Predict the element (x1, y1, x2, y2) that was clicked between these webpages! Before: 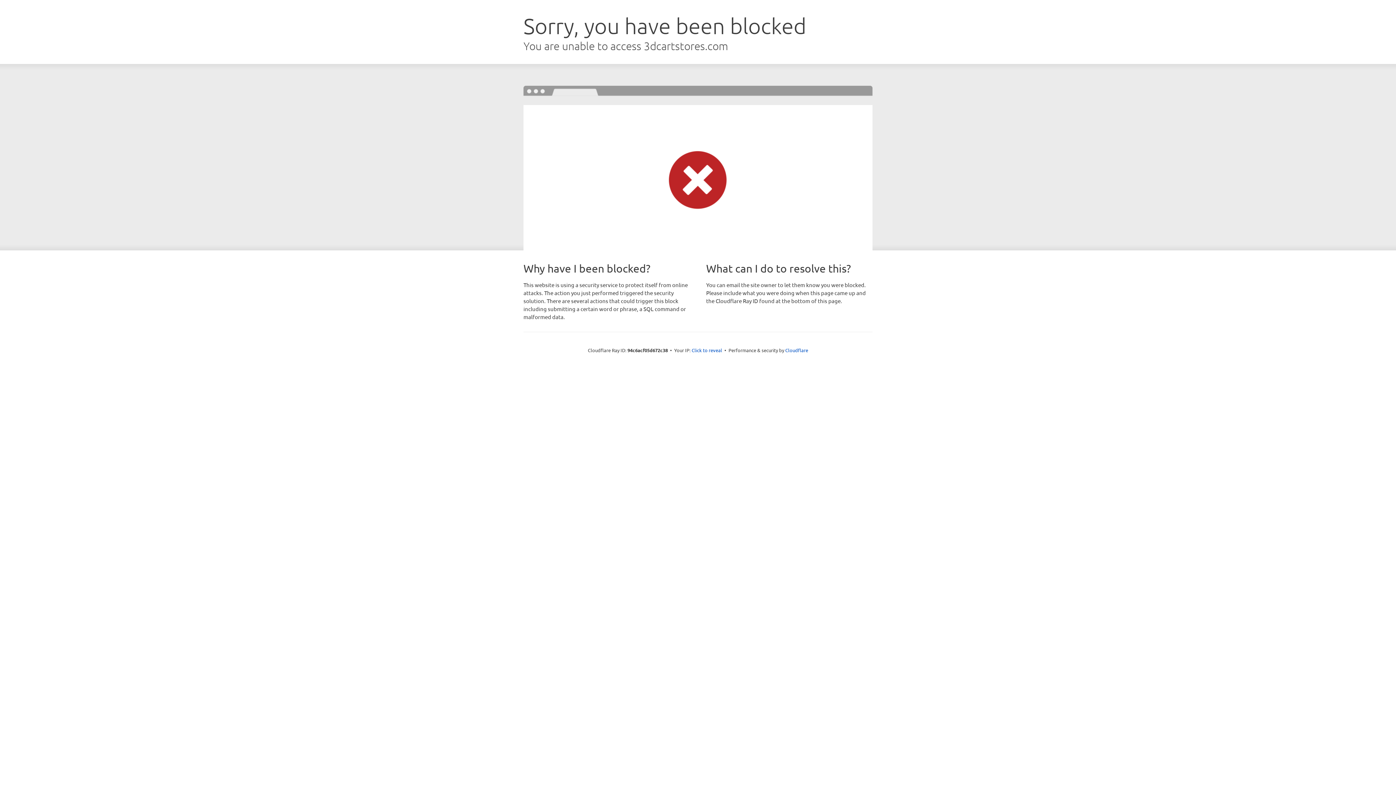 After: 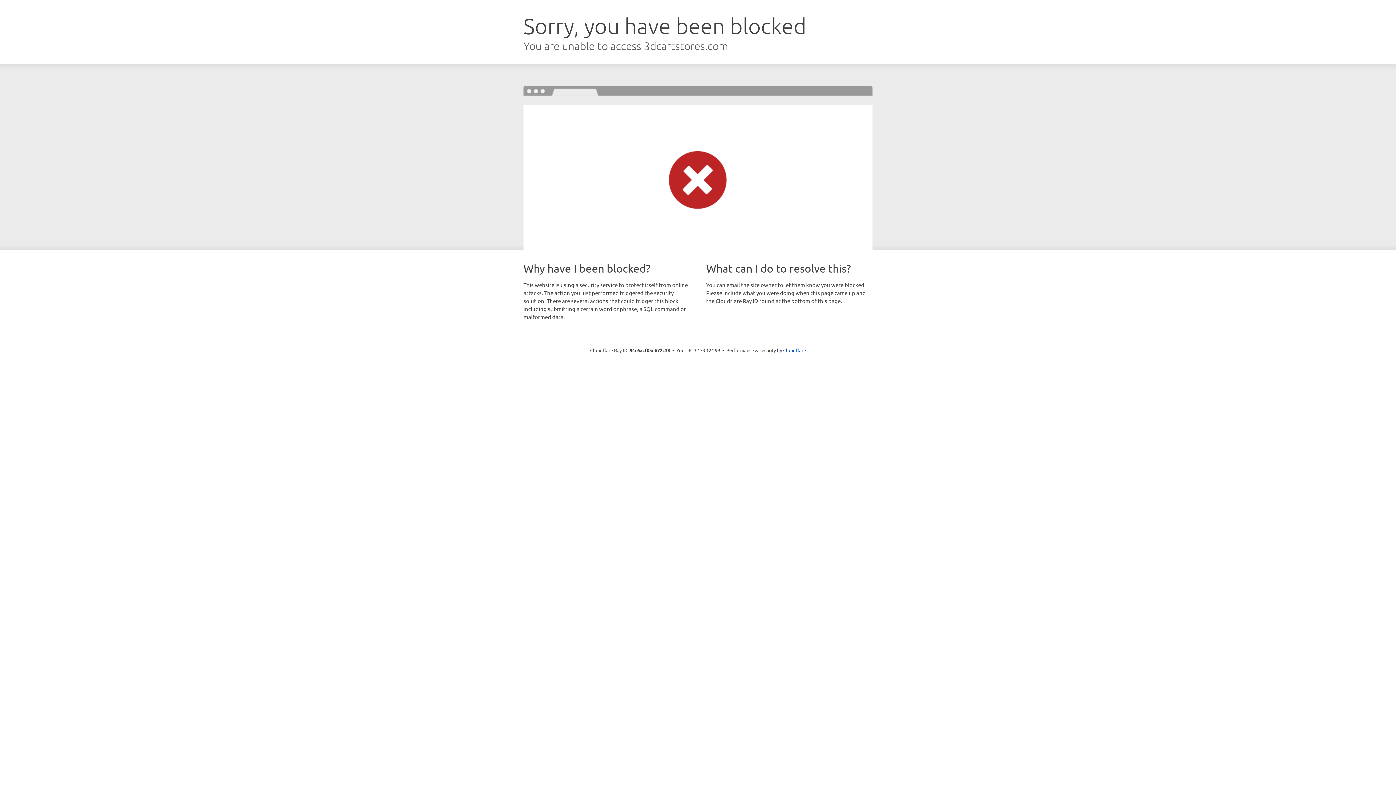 Action: label: Click to reveal bbox: (691, 346, 722, 353)